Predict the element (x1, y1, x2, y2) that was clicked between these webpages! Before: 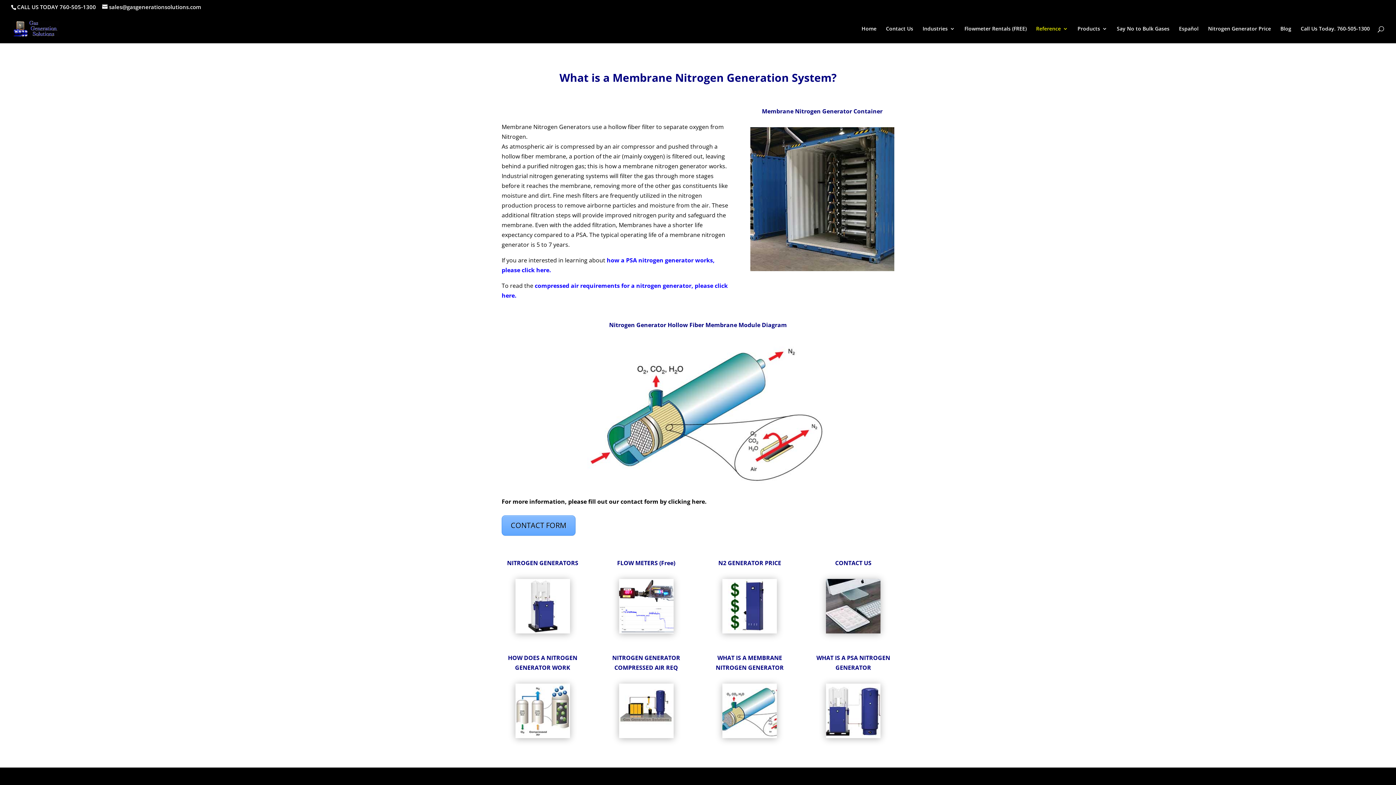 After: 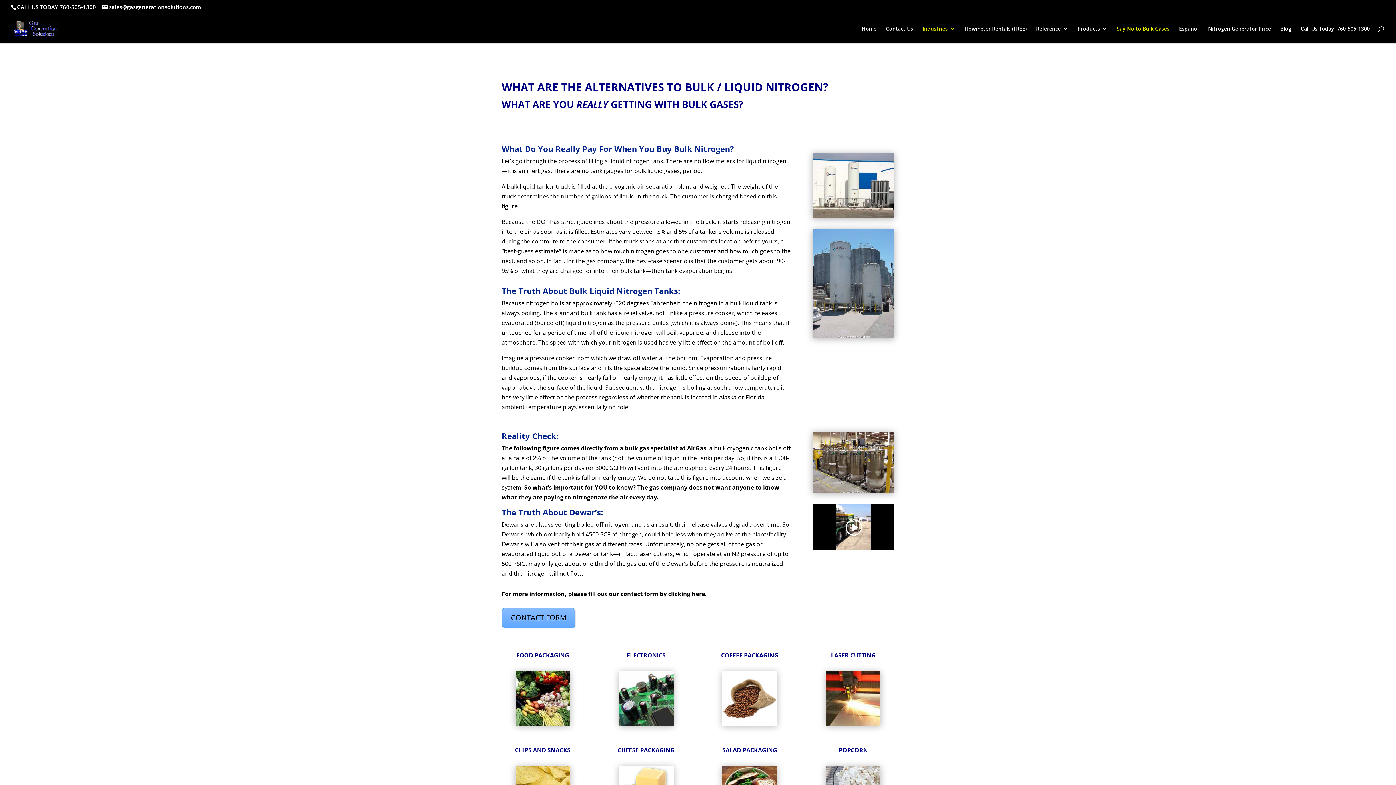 Action: label: Say No to Bulk Gases bbox: (1117, 26, 1169, 43)